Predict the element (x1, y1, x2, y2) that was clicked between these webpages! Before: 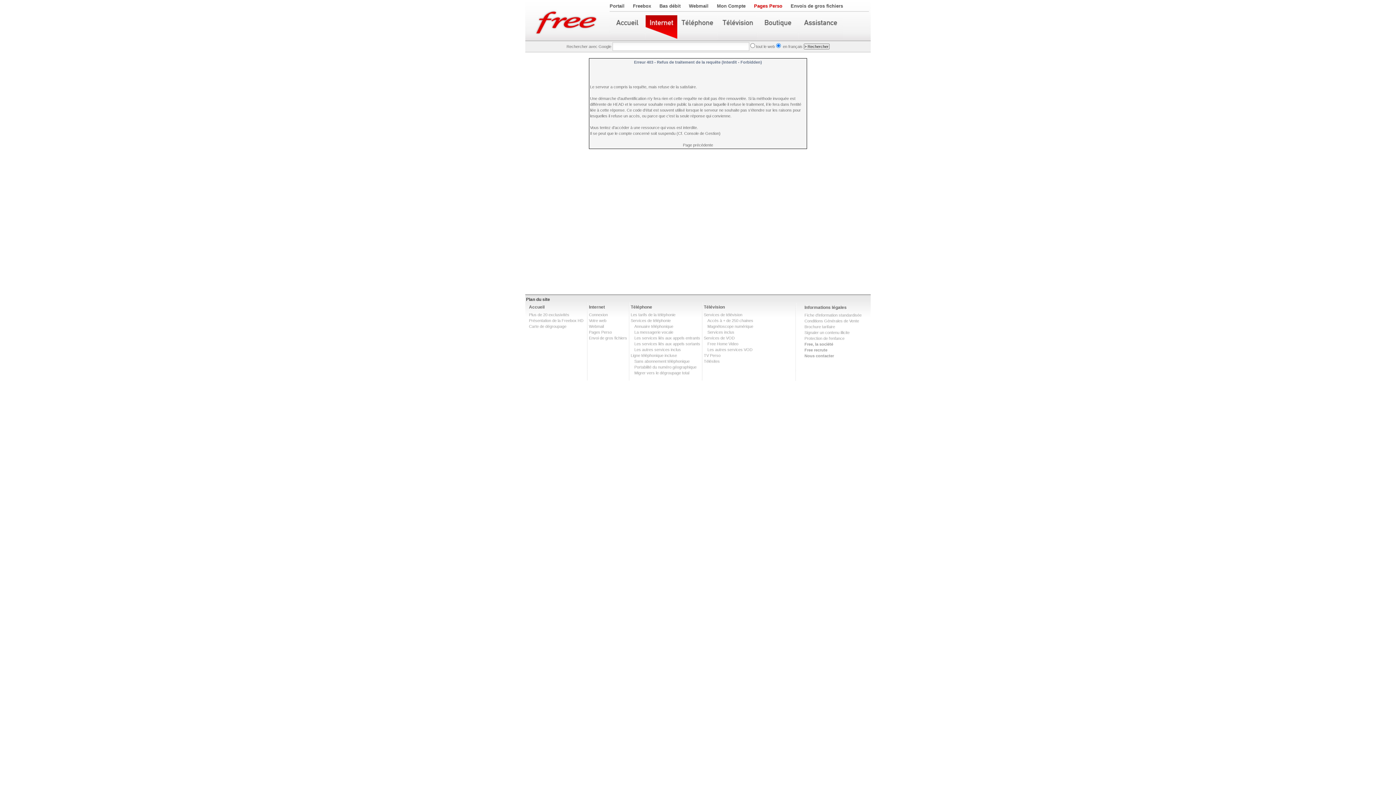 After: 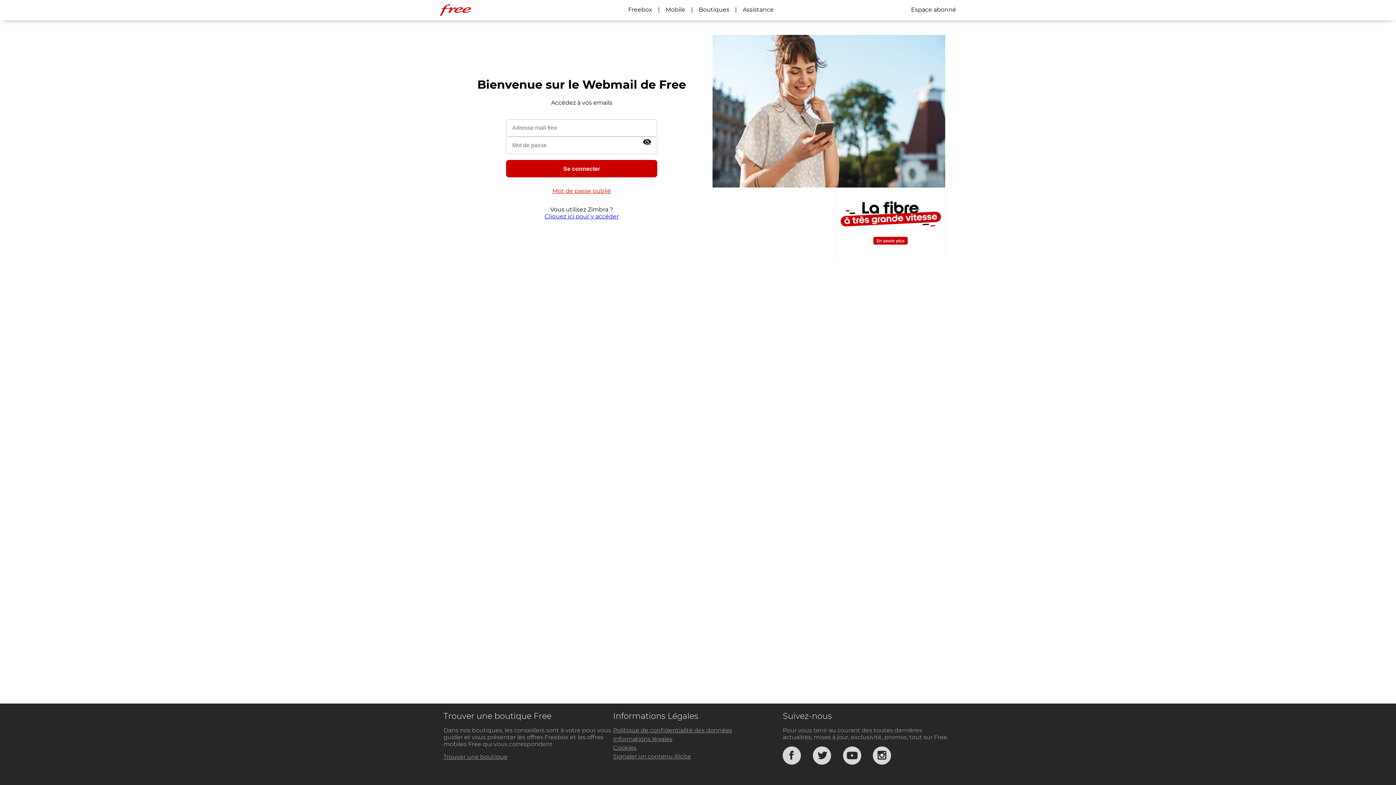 Action: label: Webmail bbox: (589, 324, 604, 328)